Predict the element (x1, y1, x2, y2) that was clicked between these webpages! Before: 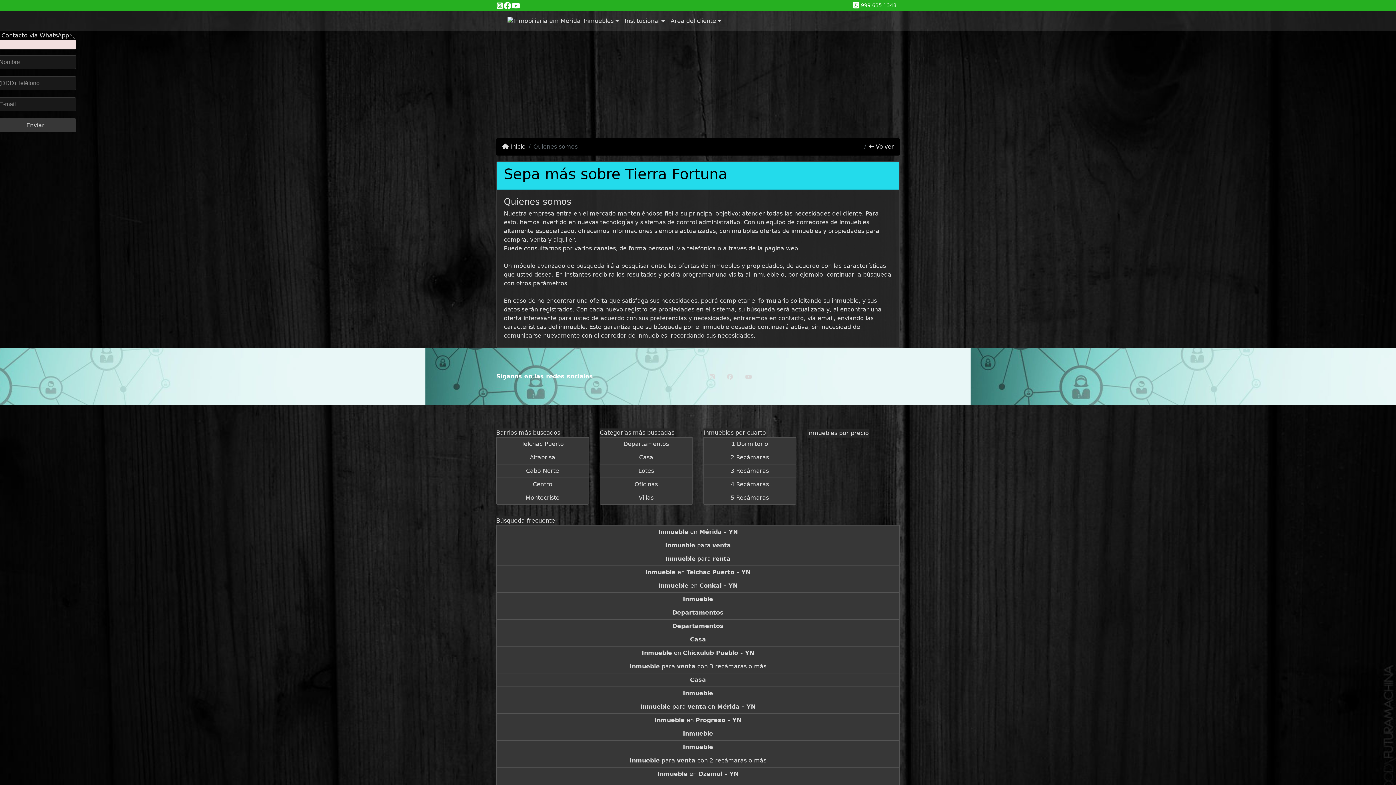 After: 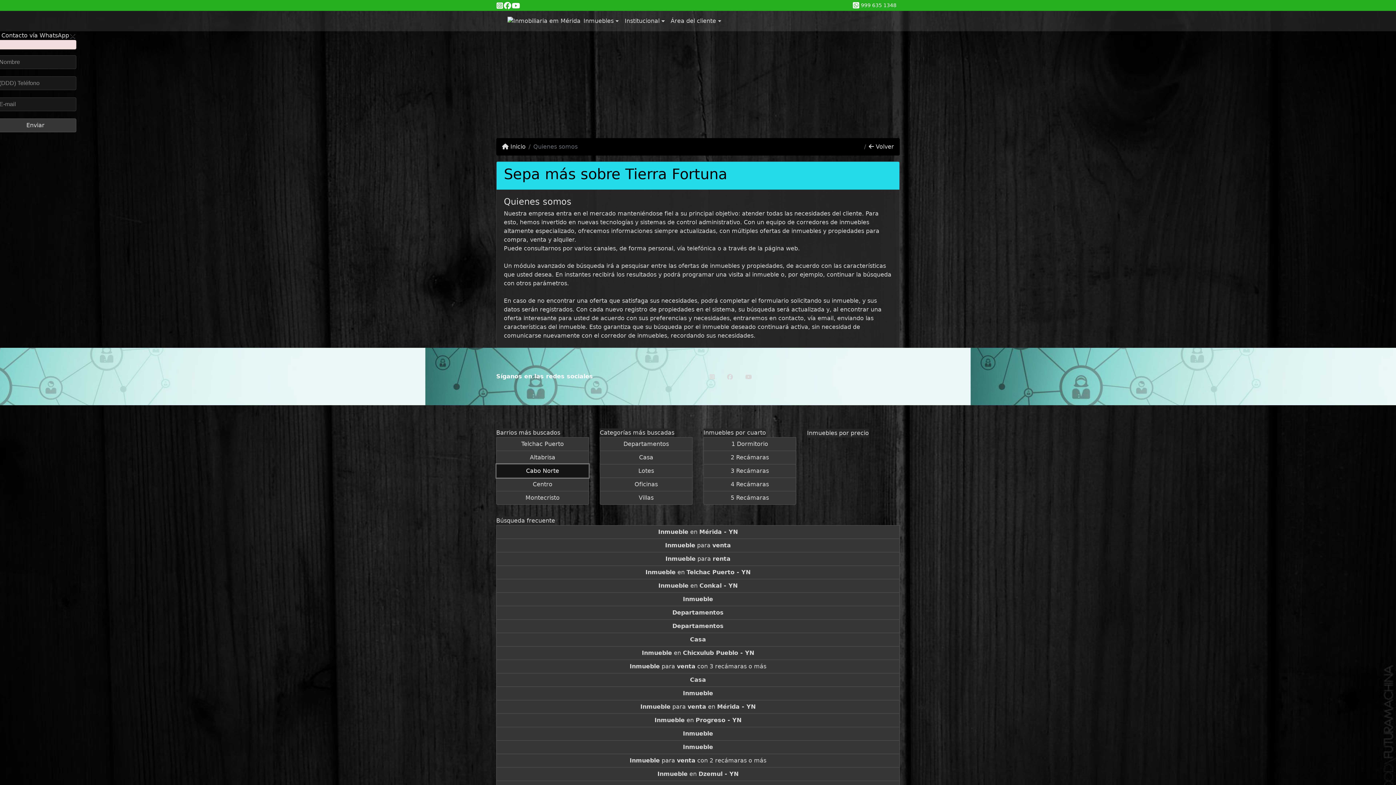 Action: label: Cabo Norte bbox: (496, 464, 589, 478)